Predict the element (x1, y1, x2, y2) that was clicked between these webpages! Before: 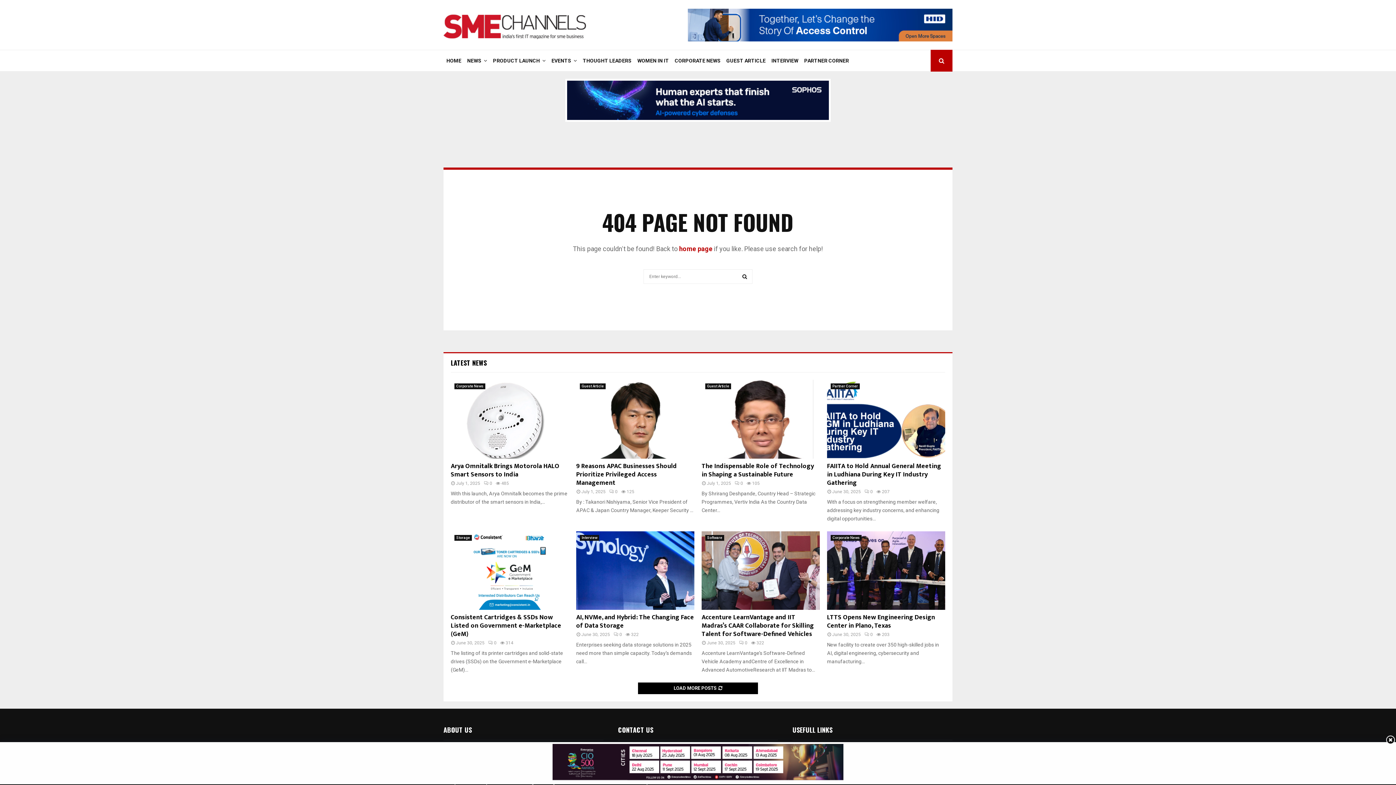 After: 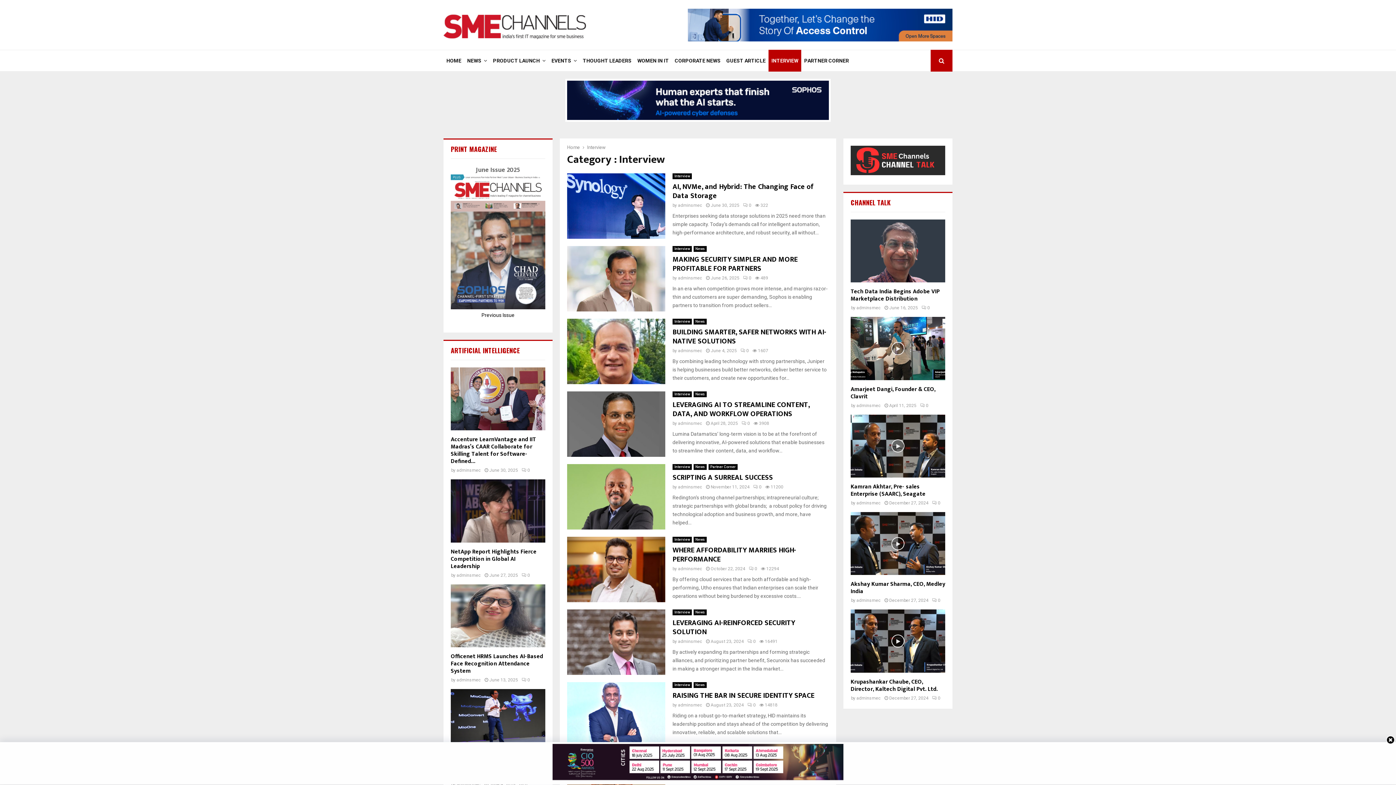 Action: label: INTERVIEW bbox: (768, 49, 801, 71)